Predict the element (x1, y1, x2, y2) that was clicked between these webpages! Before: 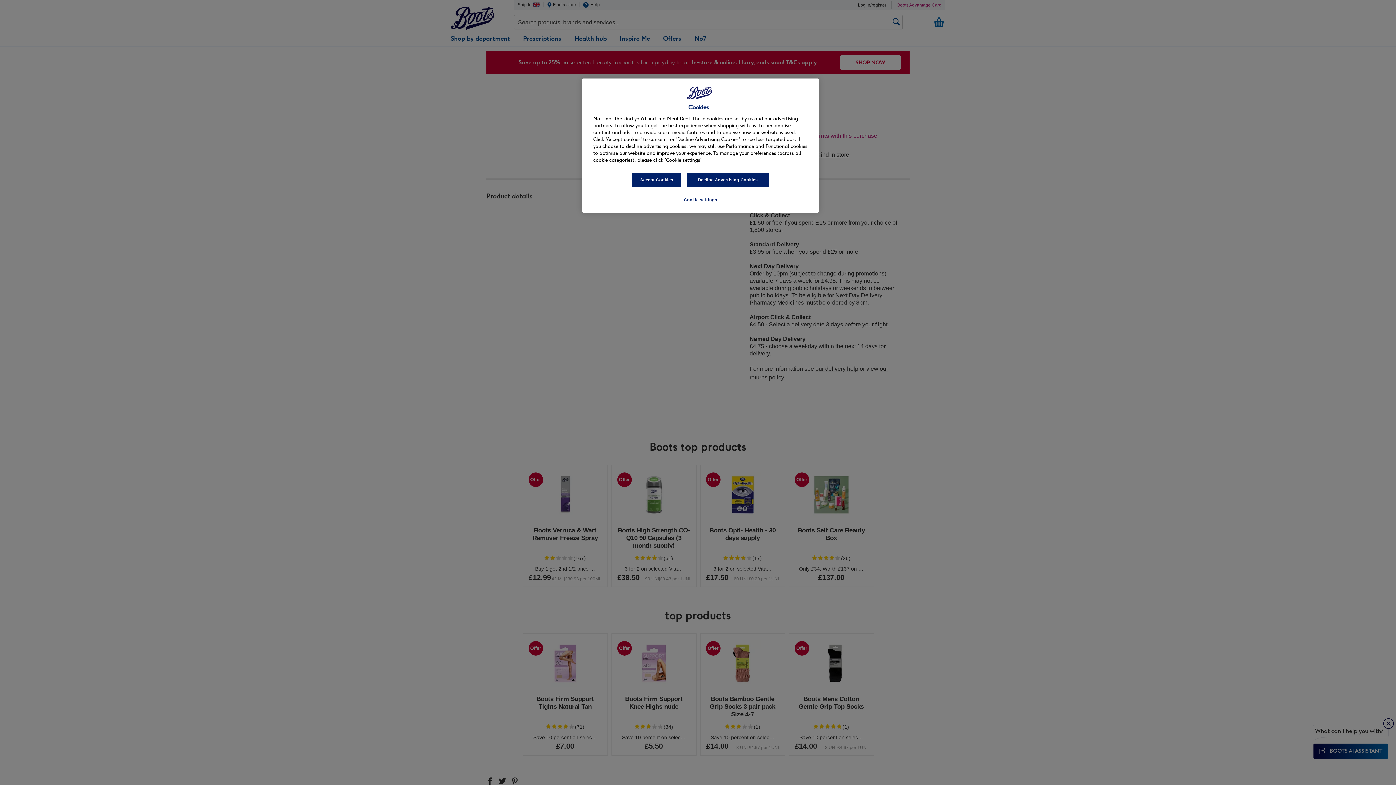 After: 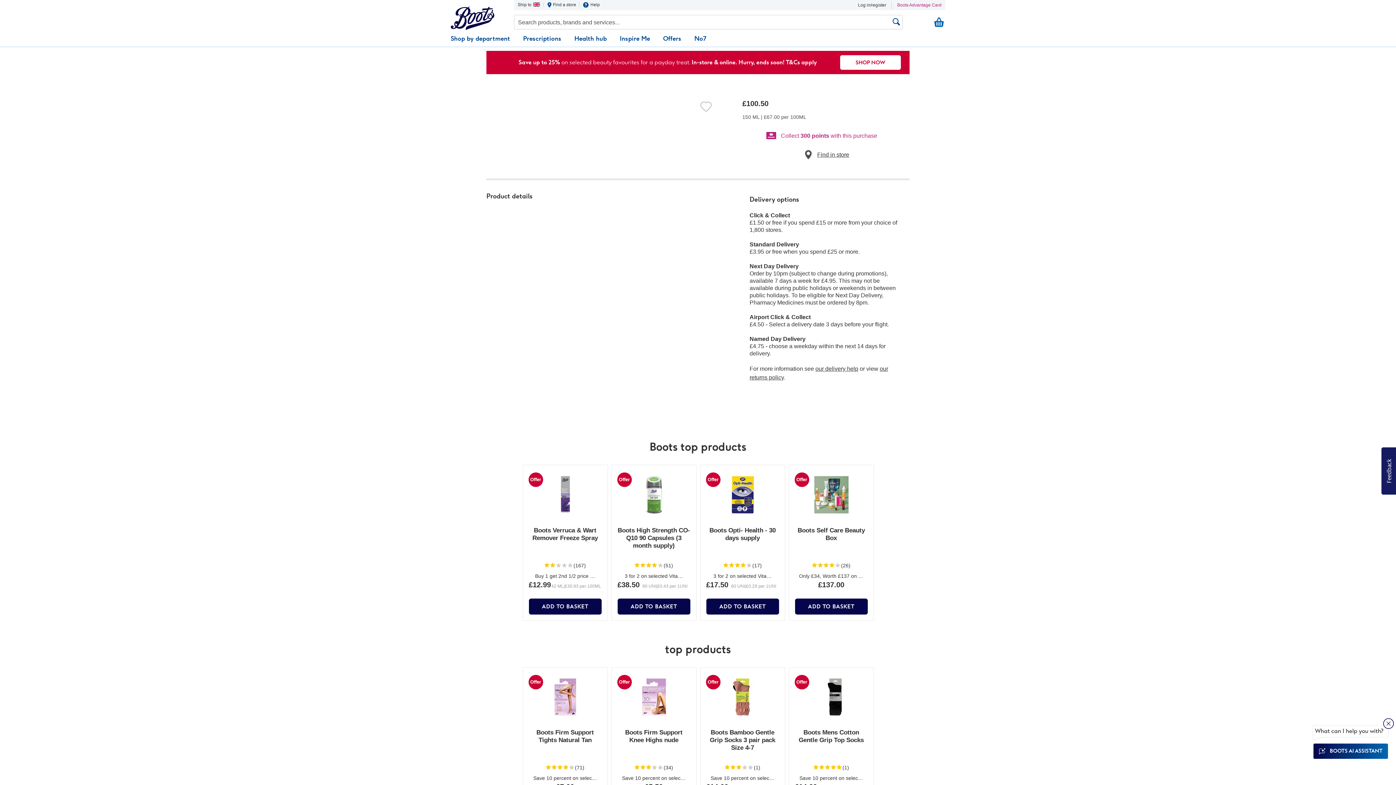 Action: label: Accept Cookies bbox: (632, 172, 681, 187)